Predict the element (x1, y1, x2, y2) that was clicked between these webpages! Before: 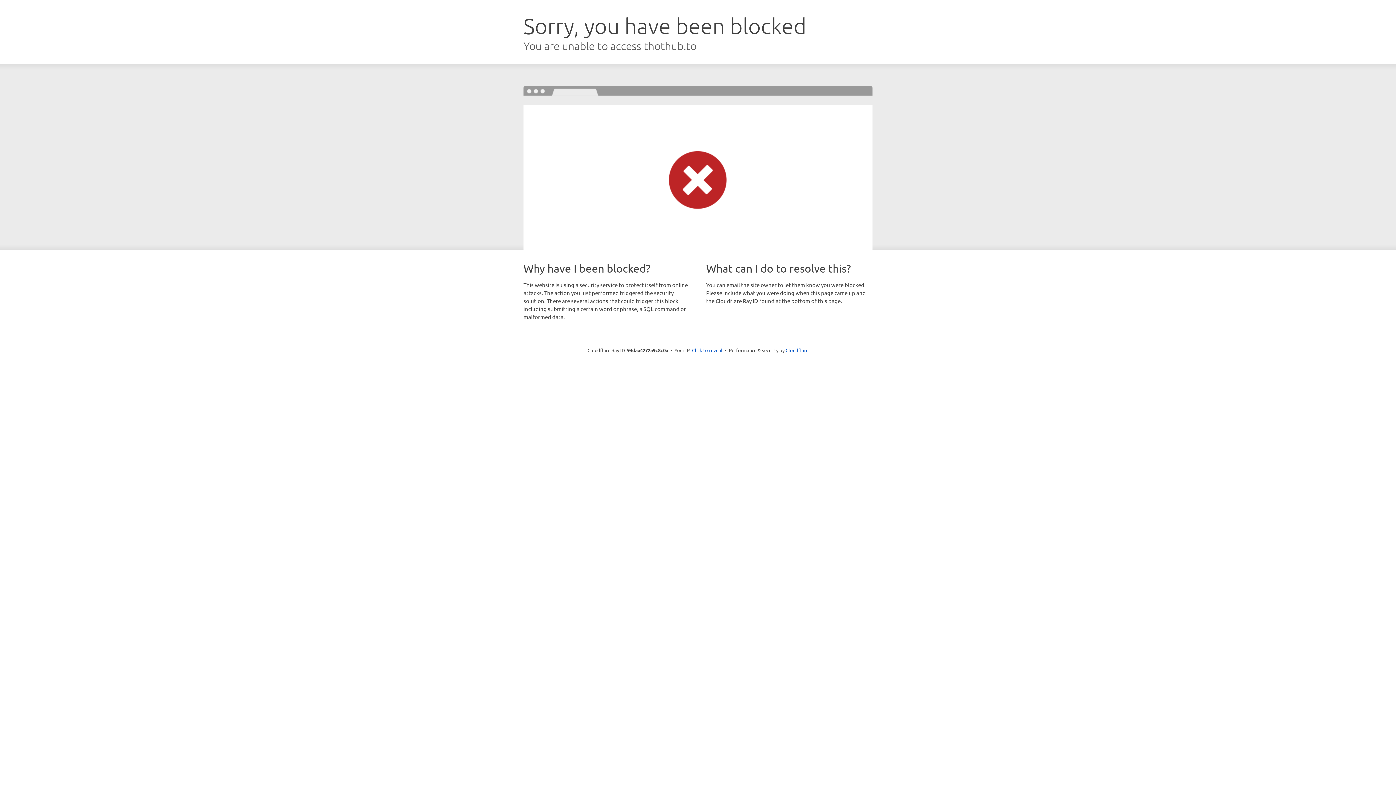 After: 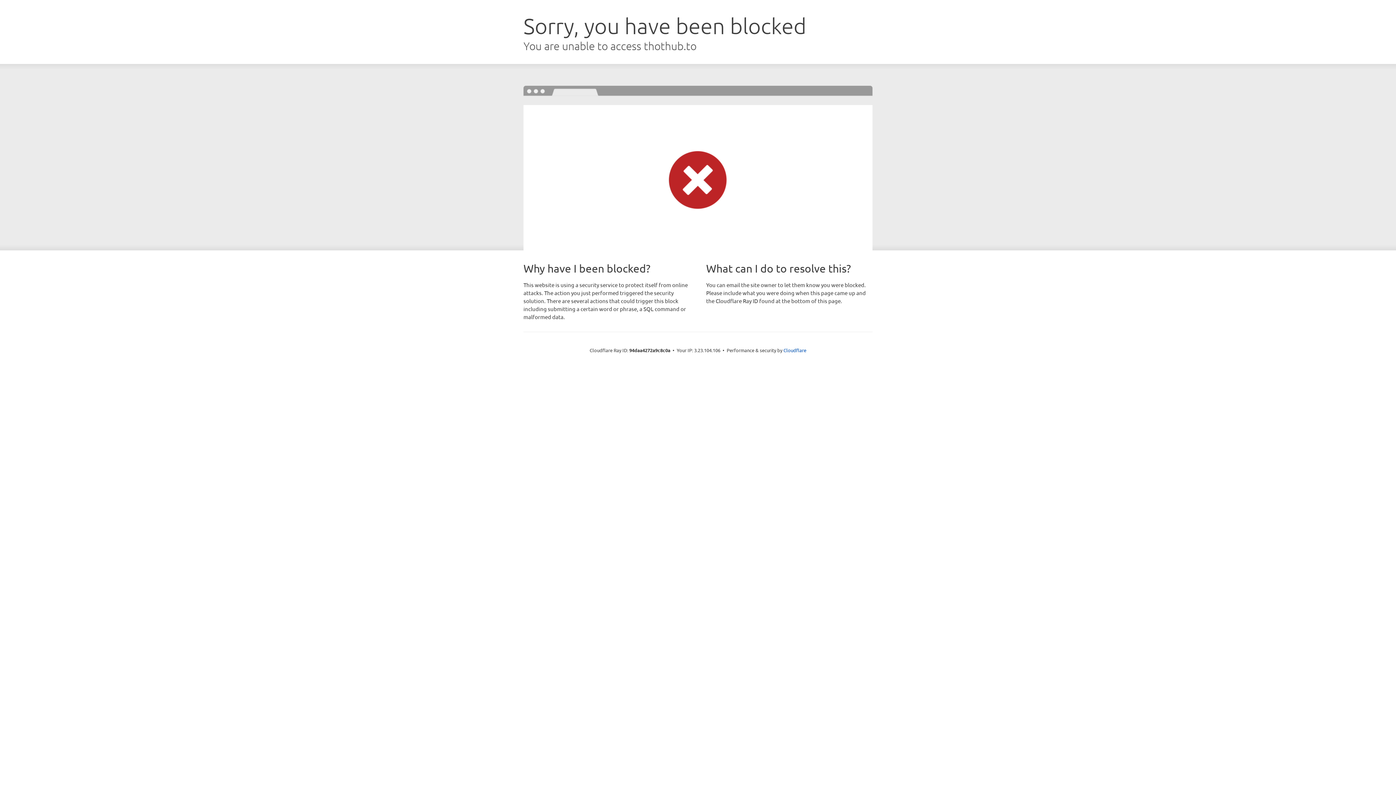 Action: bbox: (692, 346, 722, 353) label: Click to reveal